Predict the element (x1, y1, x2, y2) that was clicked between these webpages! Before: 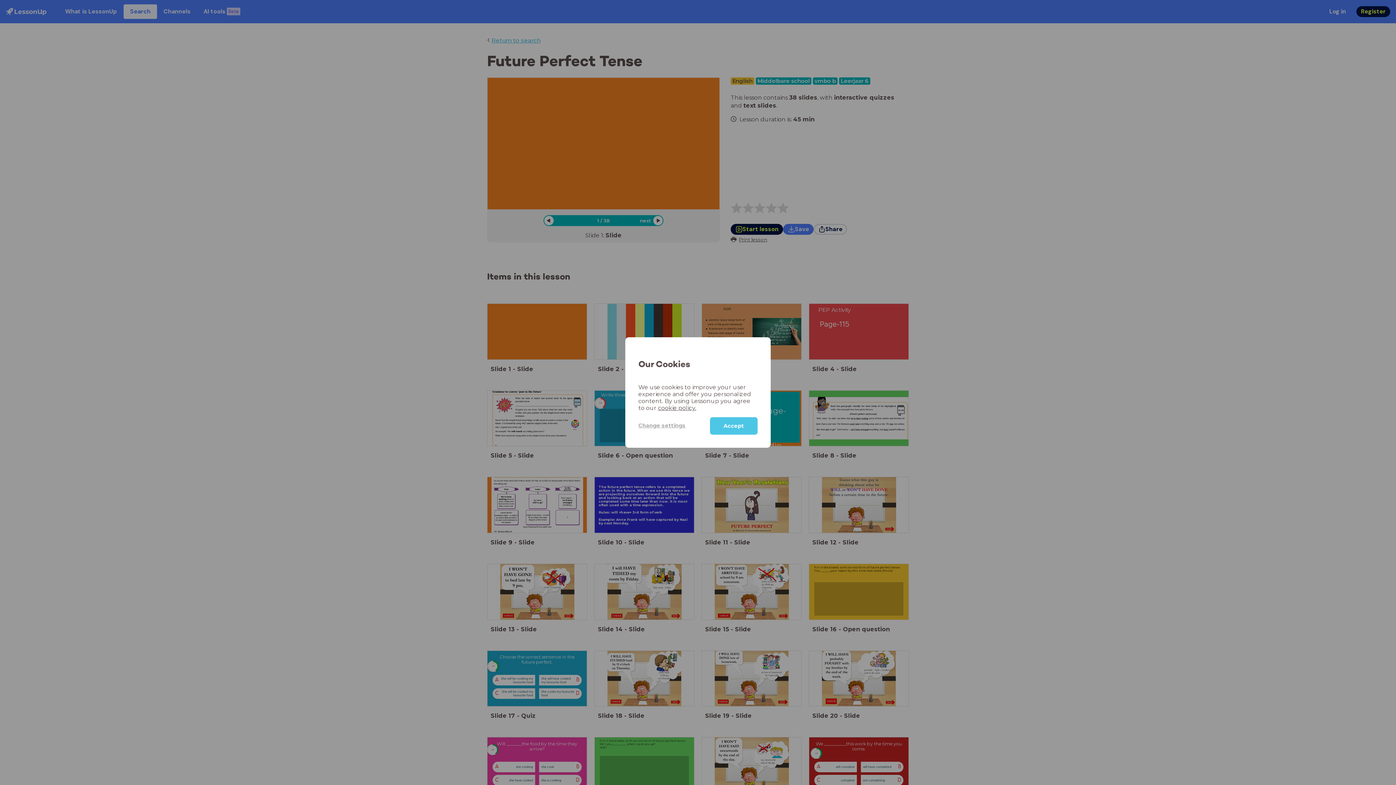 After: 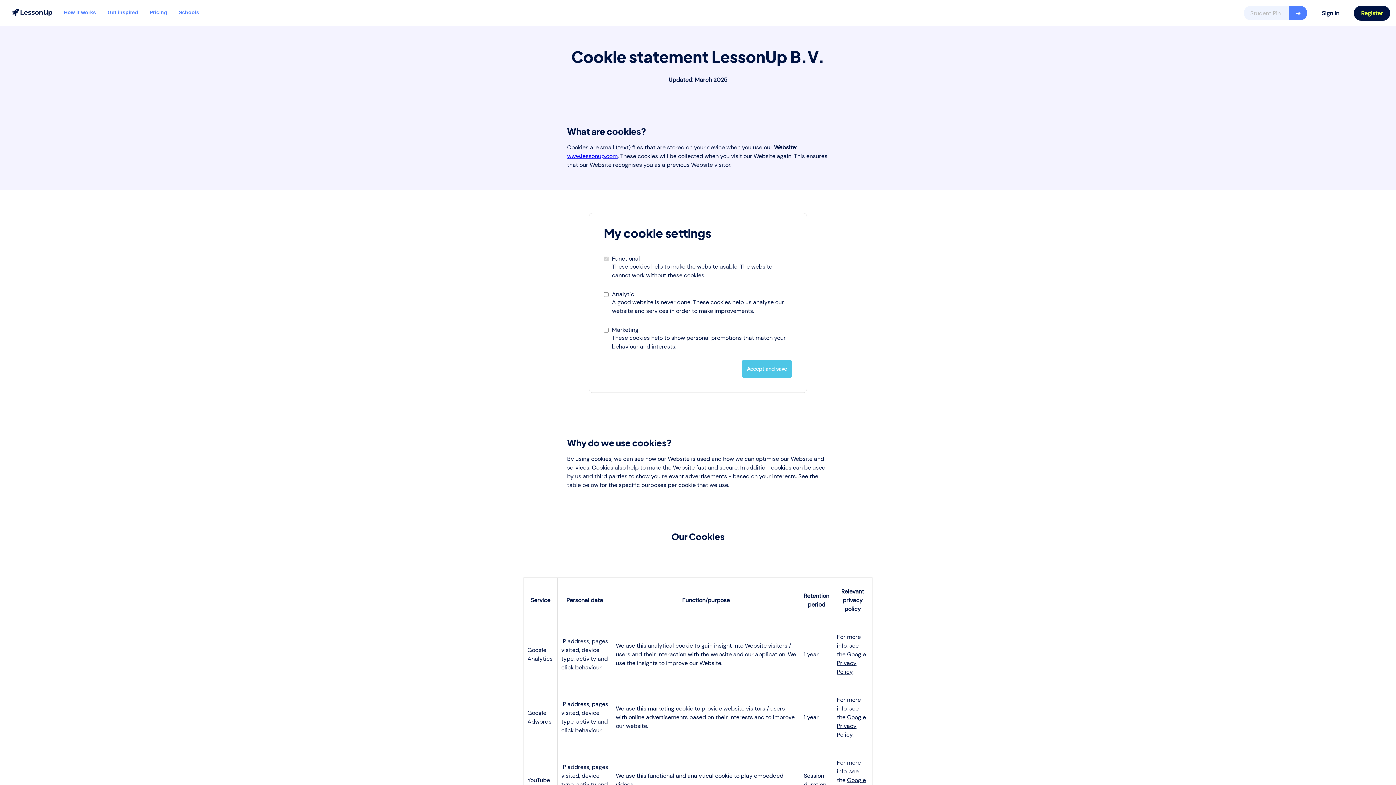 Action: label: Change settings bbox: (638, 417, 710, 434)